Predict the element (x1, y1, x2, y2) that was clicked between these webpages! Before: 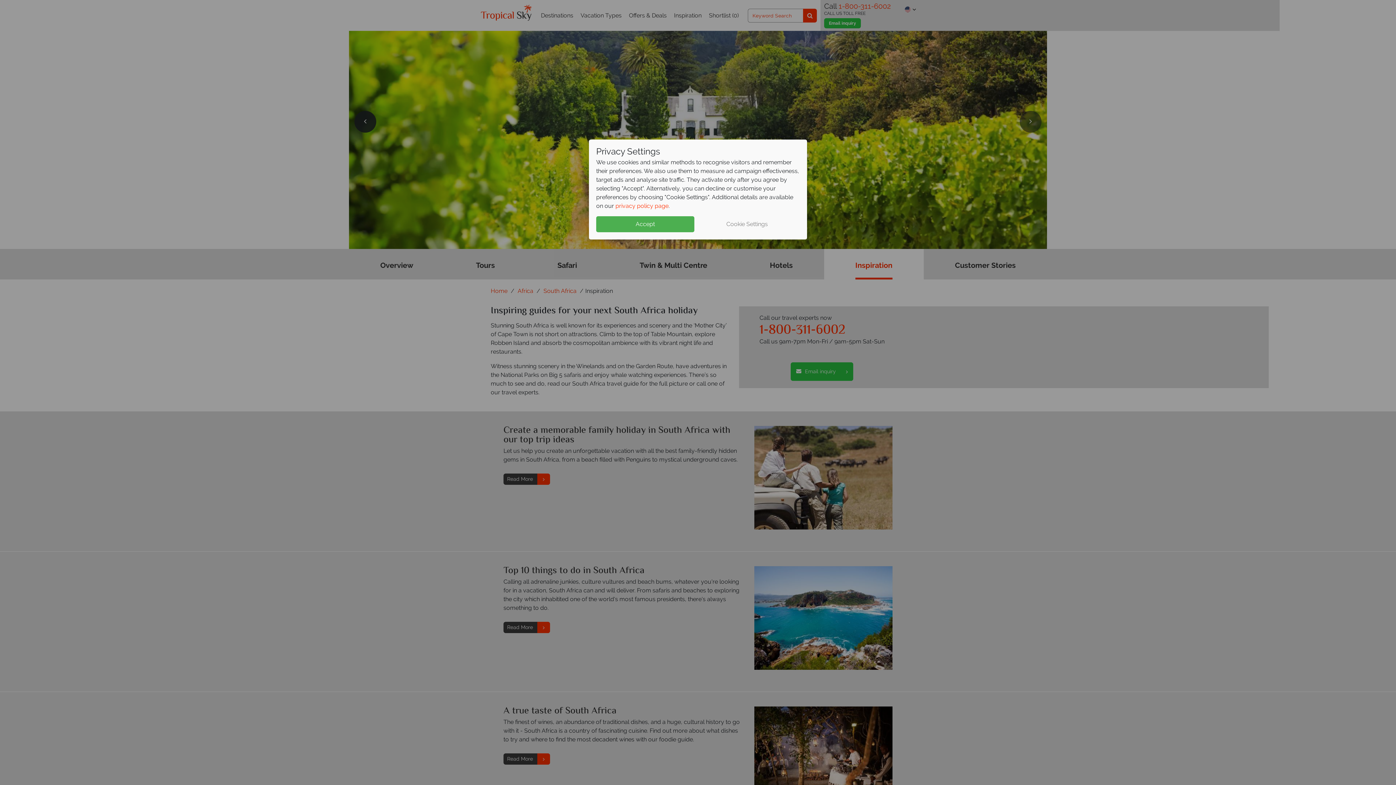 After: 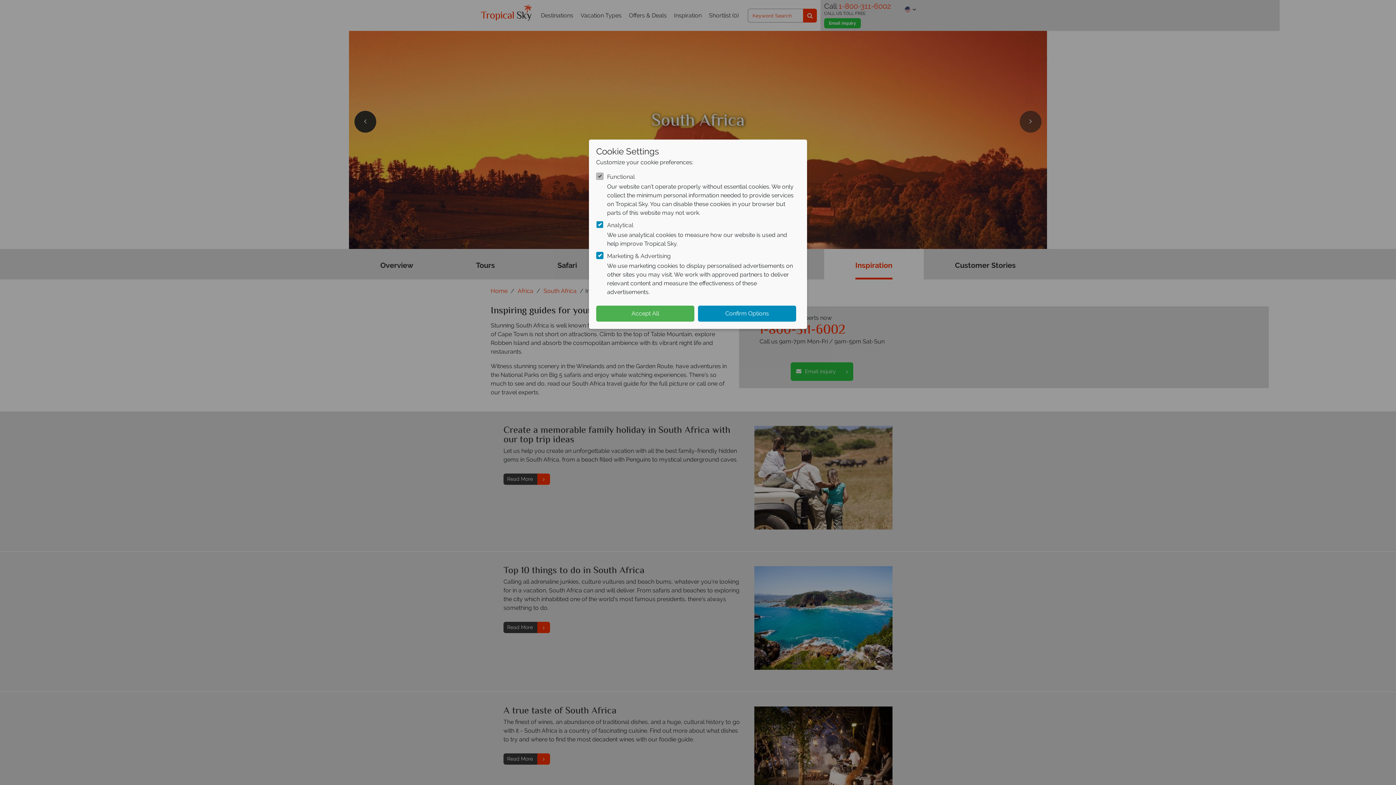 Action: label: Cookie Settings bbox: (698, 216, 796, 232)